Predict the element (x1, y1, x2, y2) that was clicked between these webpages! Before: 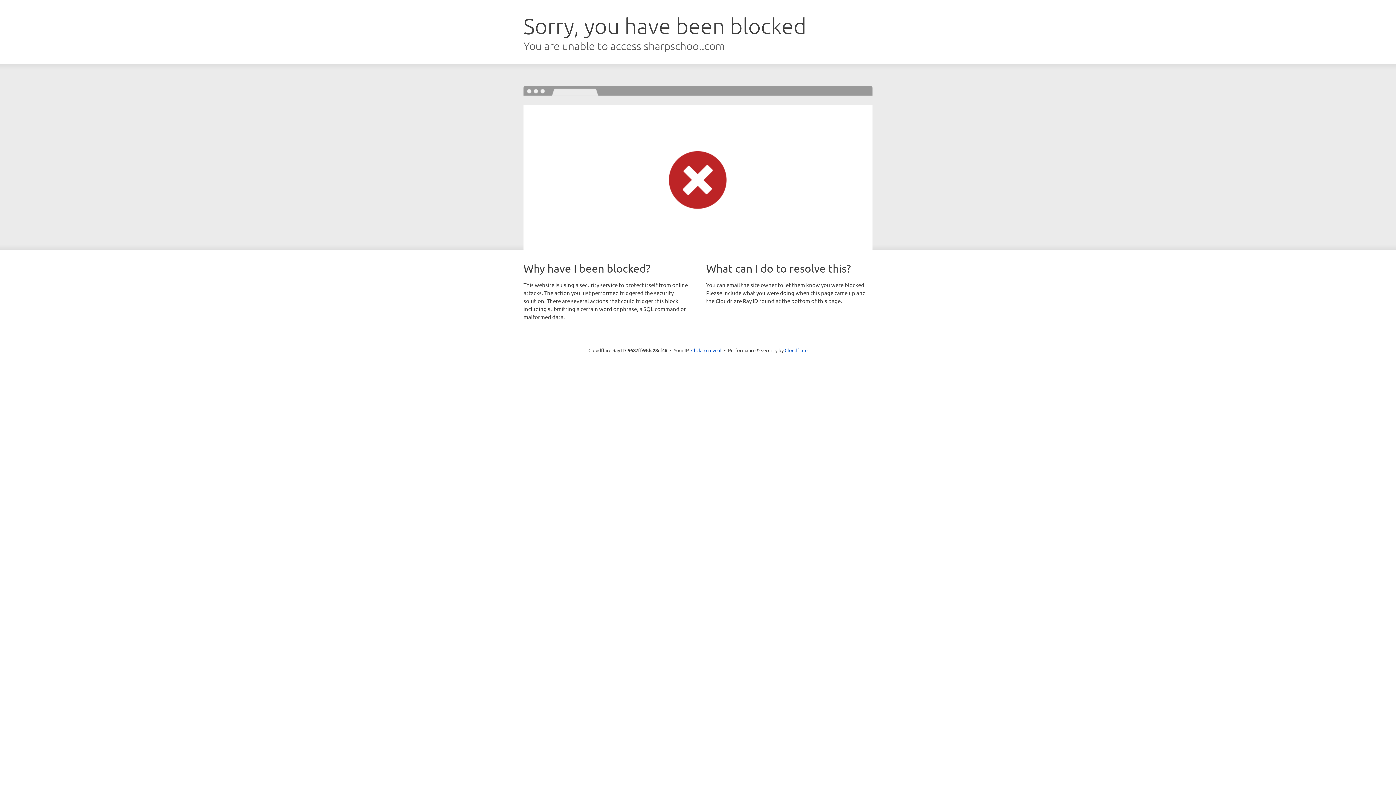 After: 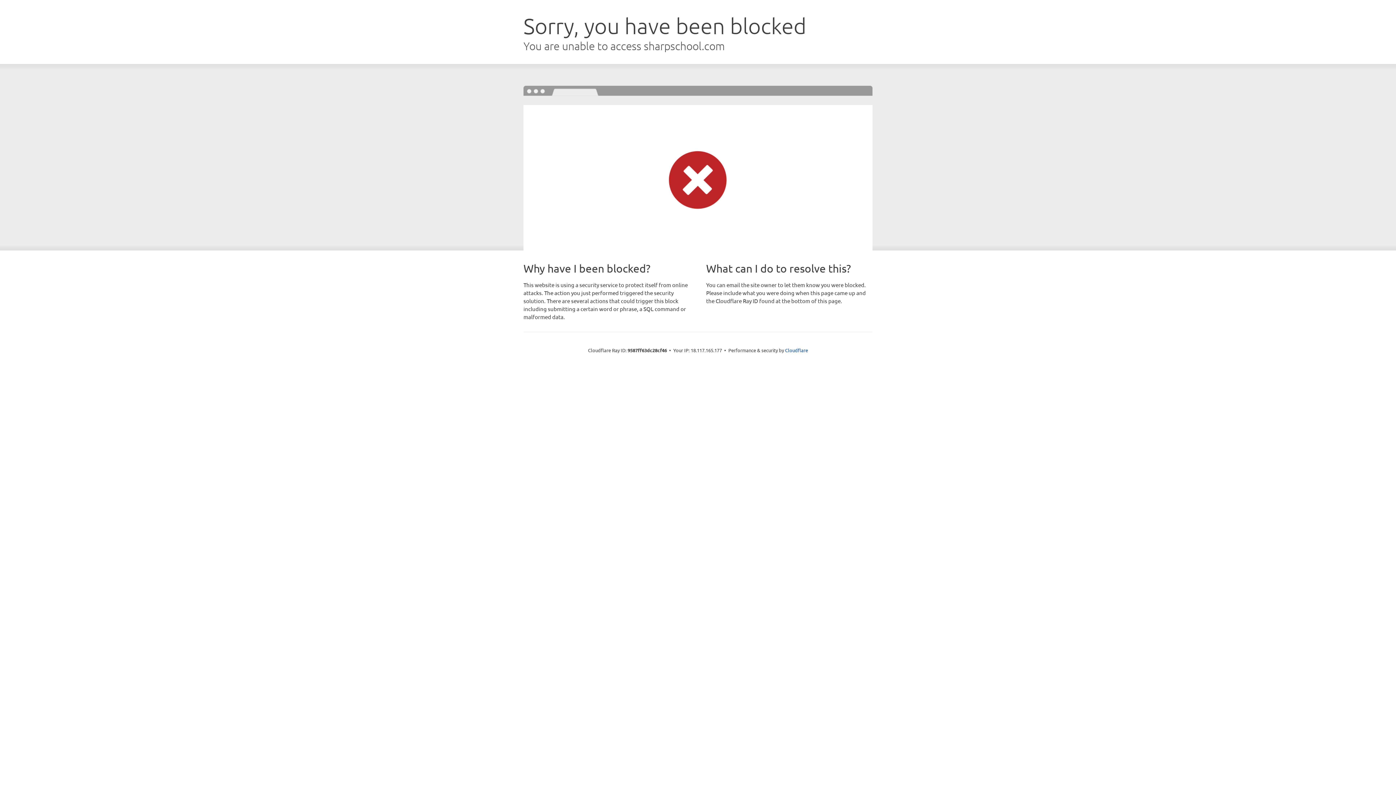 Action: label: Click to reveal bbox: (691, 346, 721, 353)